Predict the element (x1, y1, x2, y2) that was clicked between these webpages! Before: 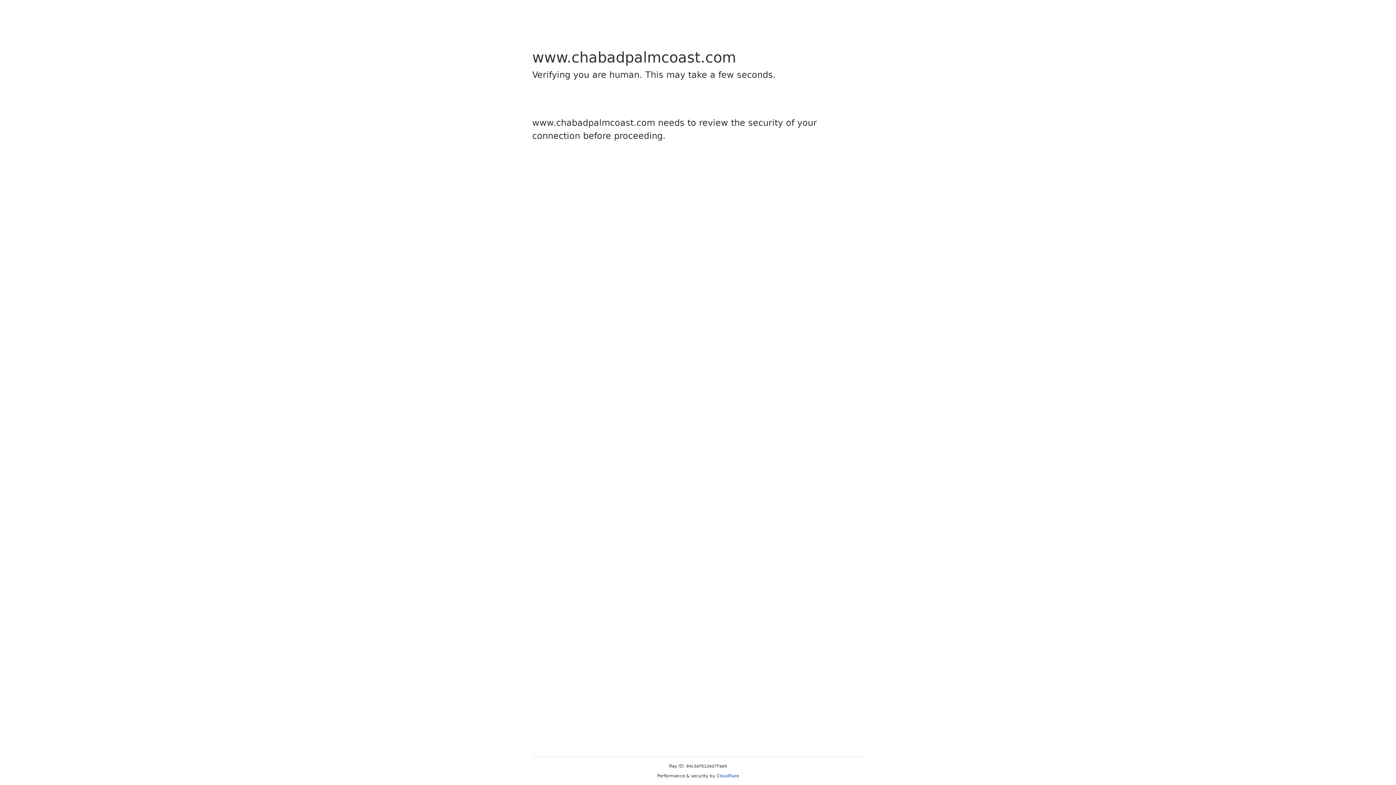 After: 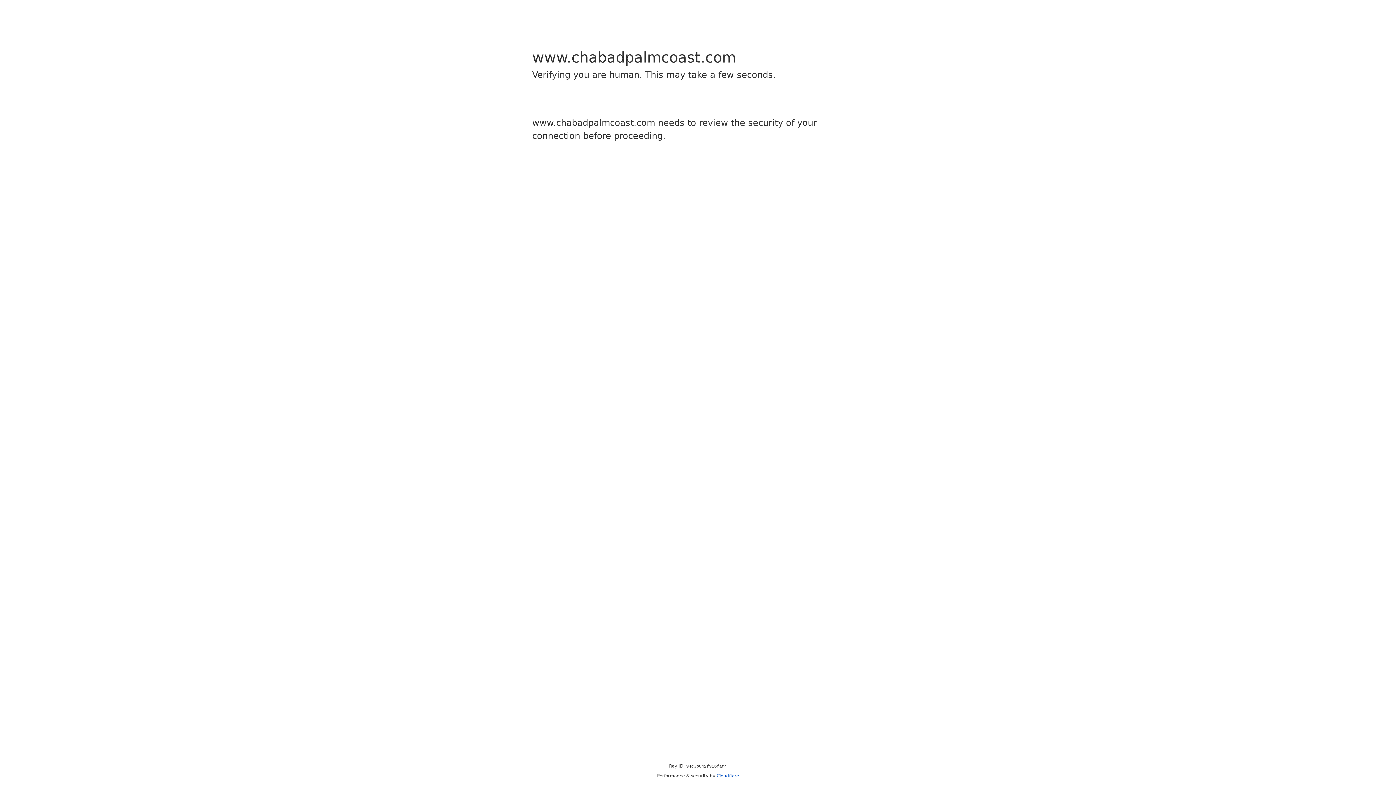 Action: bbox: (716, 773, 739, 778) label: Cloudflare